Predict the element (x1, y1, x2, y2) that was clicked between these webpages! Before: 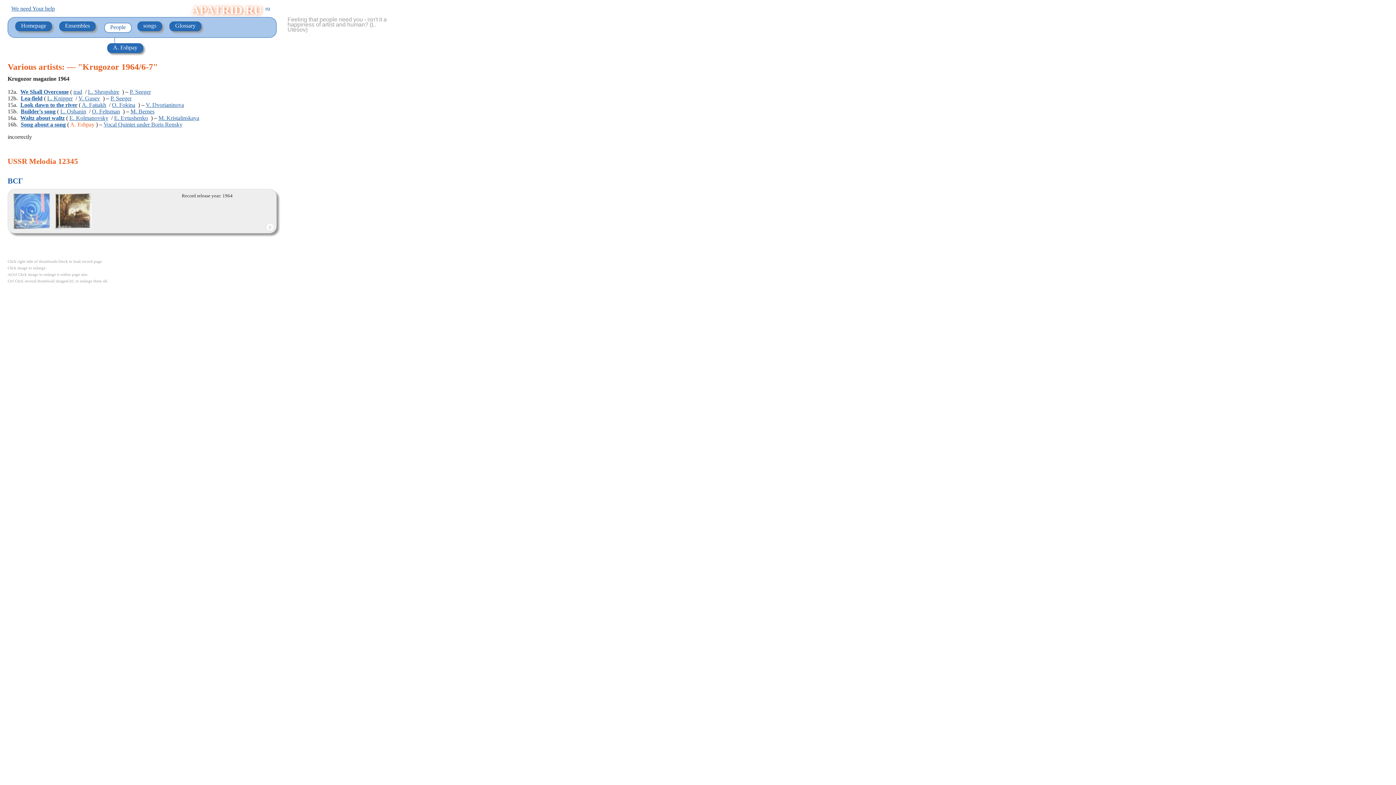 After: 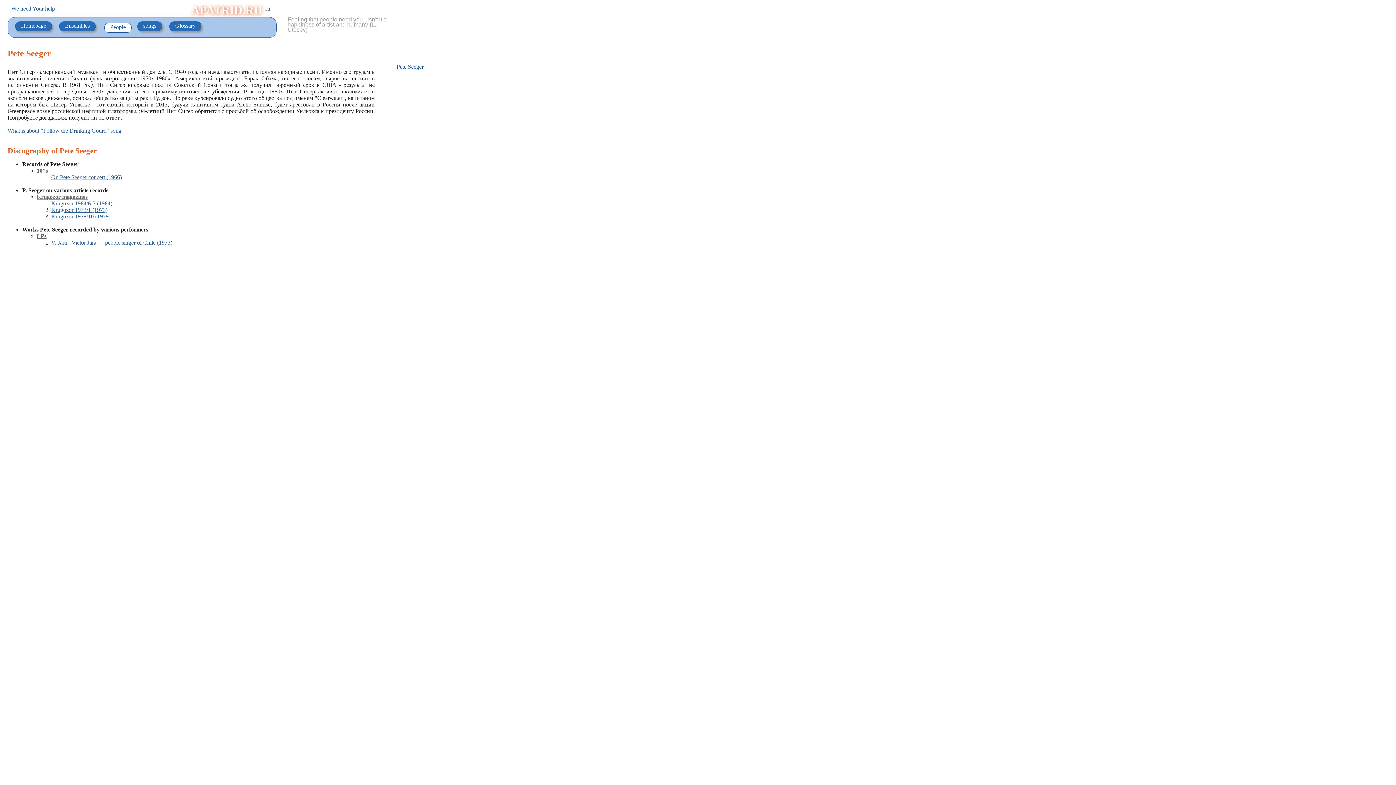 Action: bbox: (110, 95, 131, 101) label: P. Seeger